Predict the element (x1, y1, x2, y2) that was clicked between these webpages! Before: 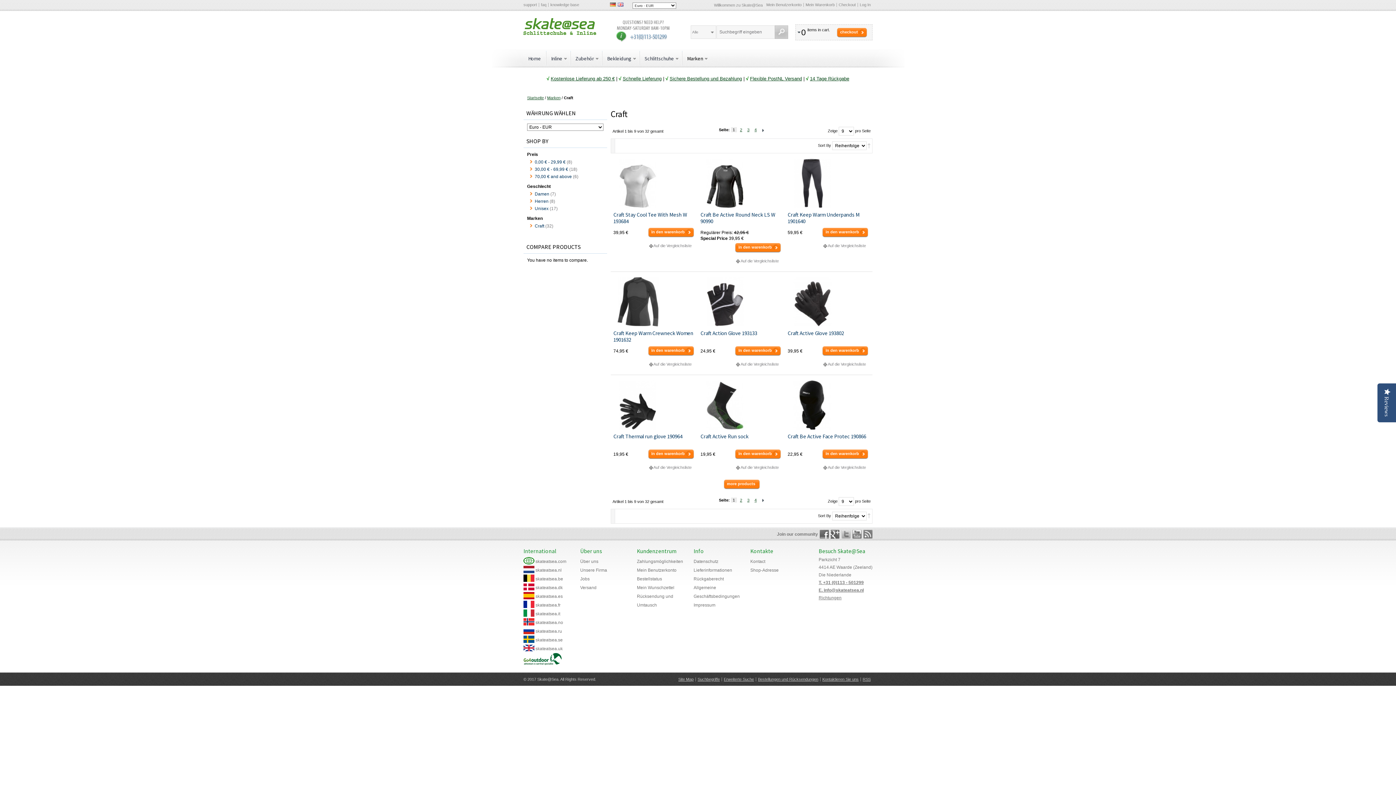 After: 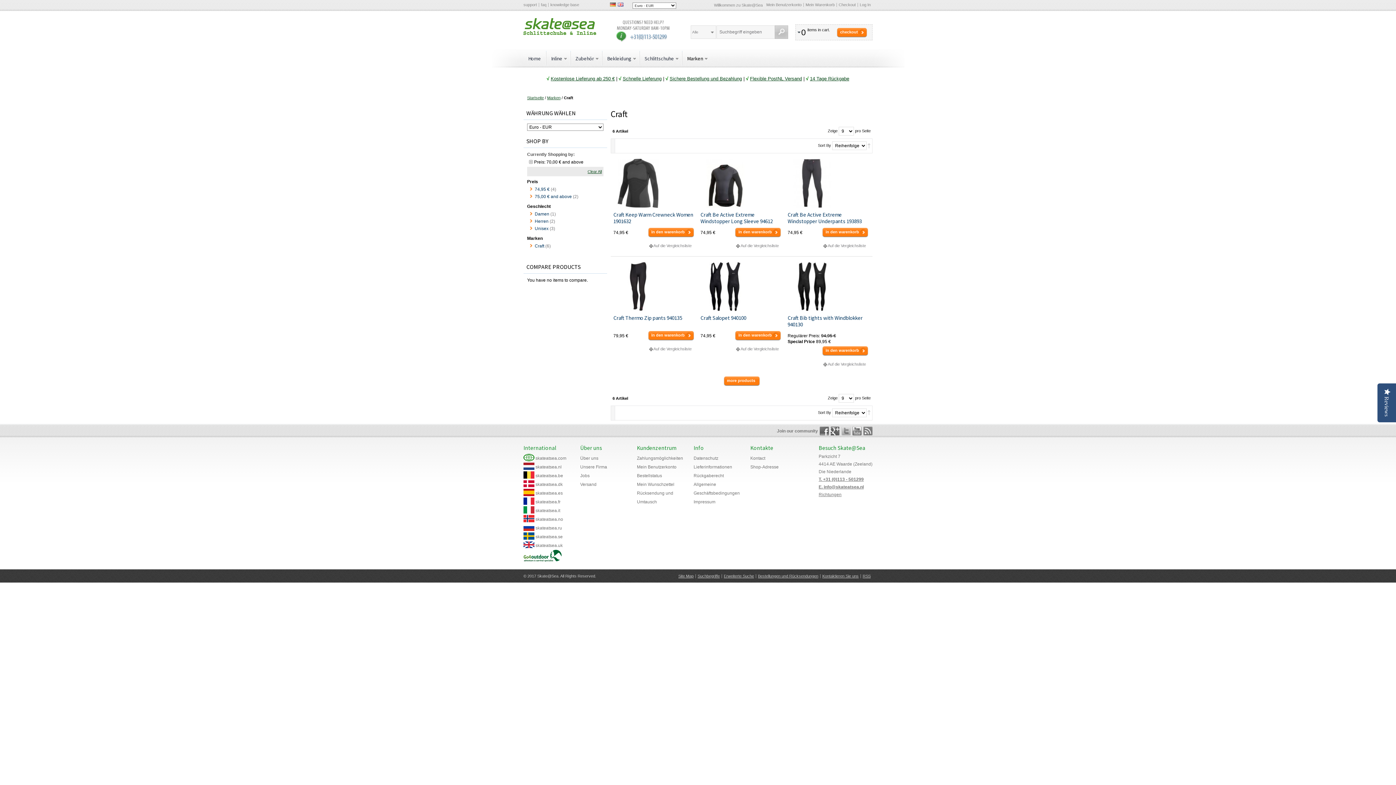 Action: bbox: (534, 174, 572, 179) label: 70,00 € and above